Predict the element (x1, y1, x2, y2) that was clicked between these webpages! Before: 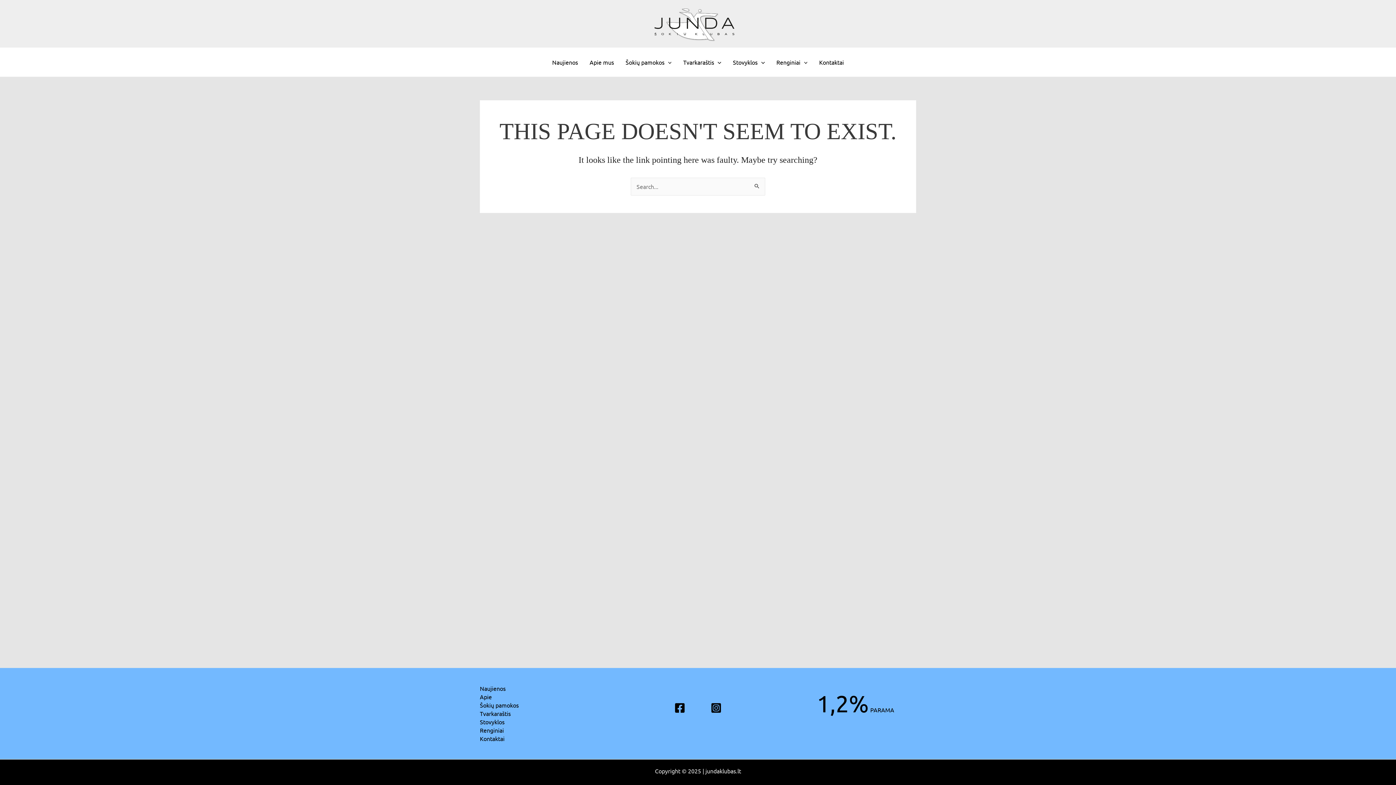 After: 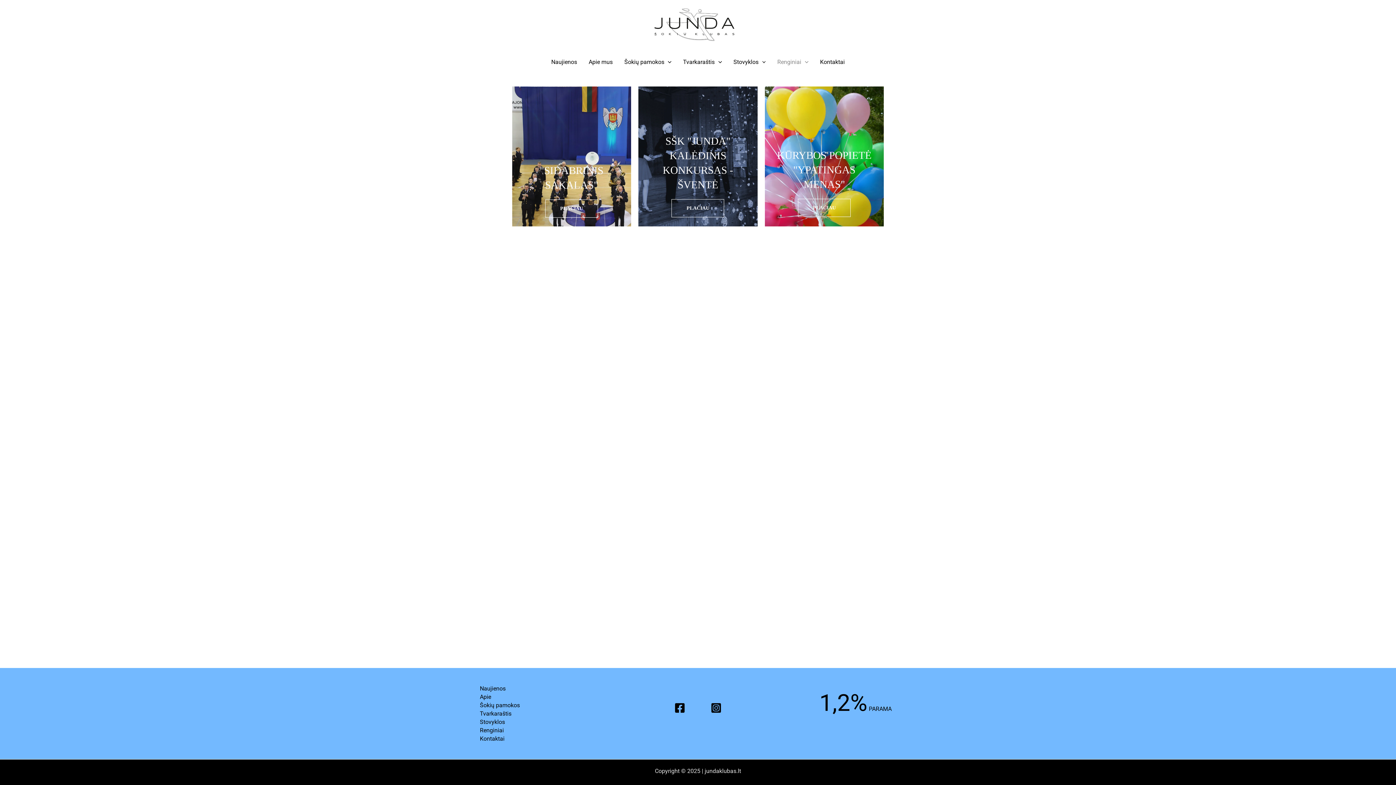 Action: bbox: (480, 726, 504, 734) label: Renginiai